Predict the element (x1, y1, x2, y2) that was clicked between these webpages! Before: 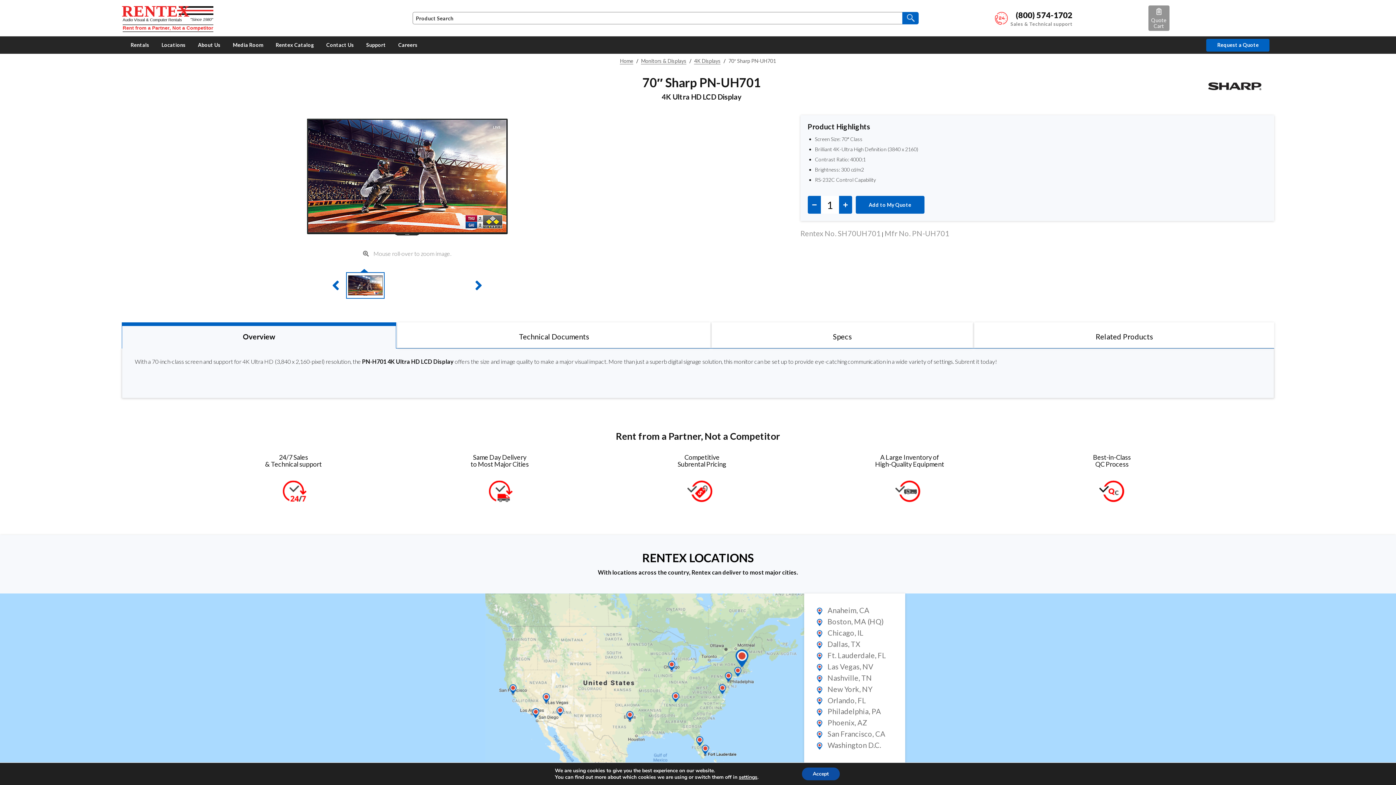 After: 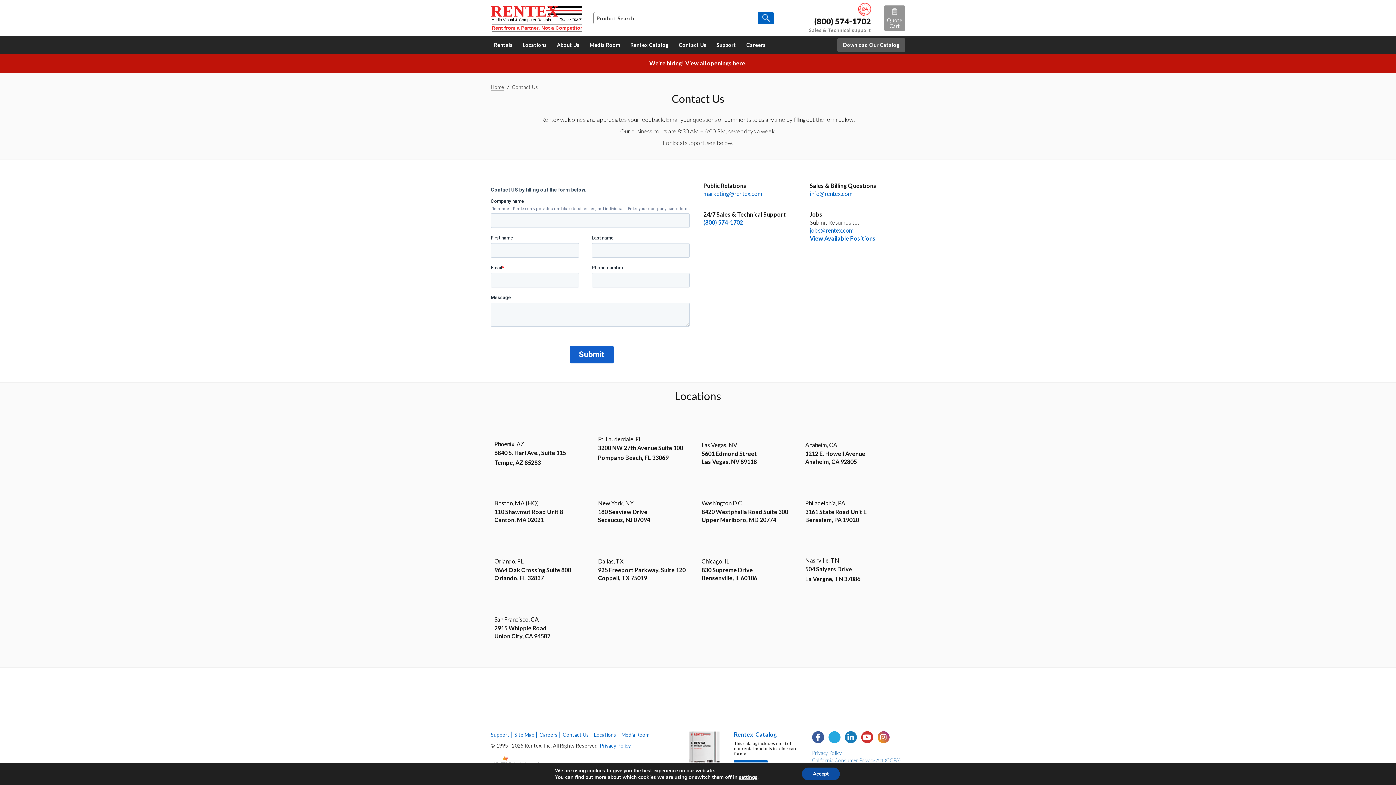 Action: label: Contact Us bbox: (321, 36, 358, 53)